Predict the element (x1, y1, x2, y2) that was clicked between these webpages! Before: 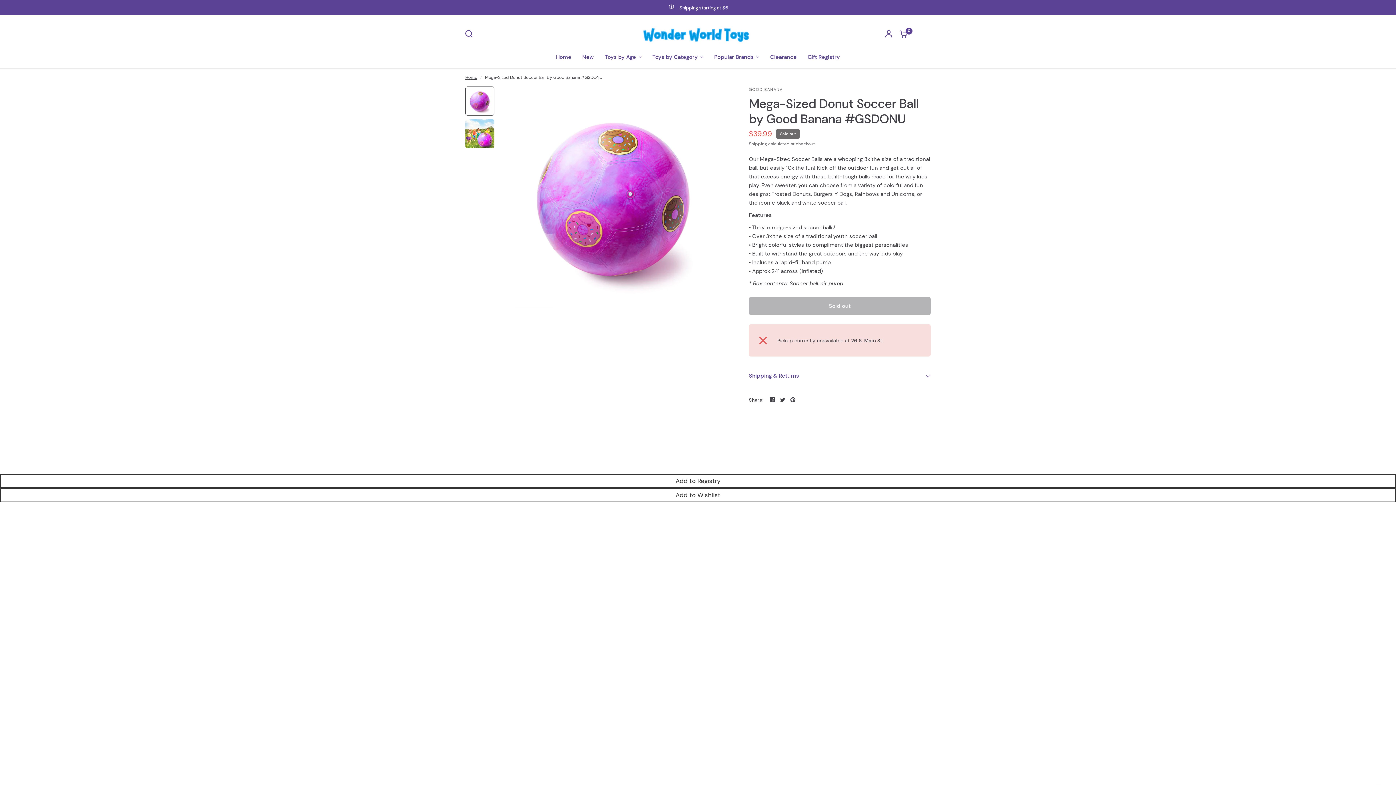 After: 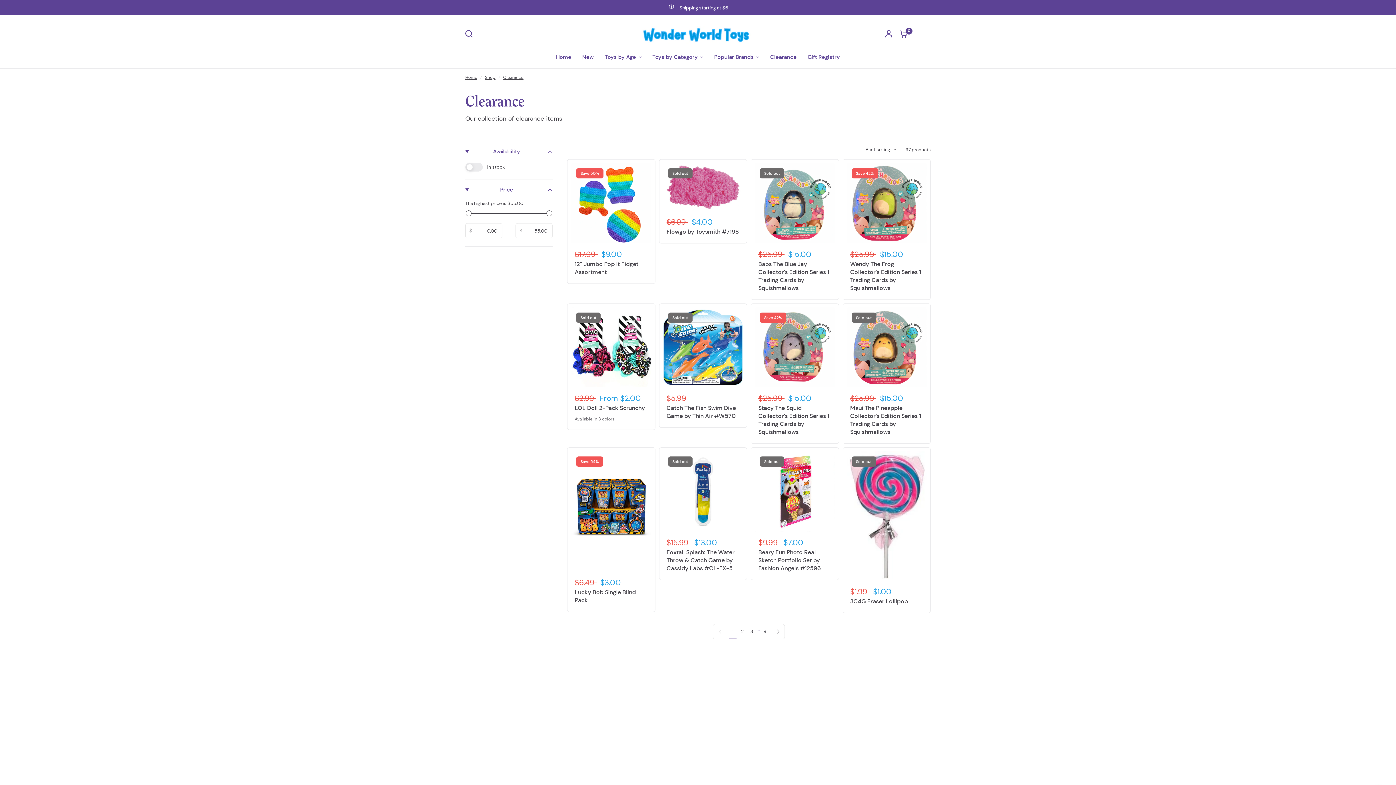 Action: label: Clearance bbox: (770, 52, 796, 61)